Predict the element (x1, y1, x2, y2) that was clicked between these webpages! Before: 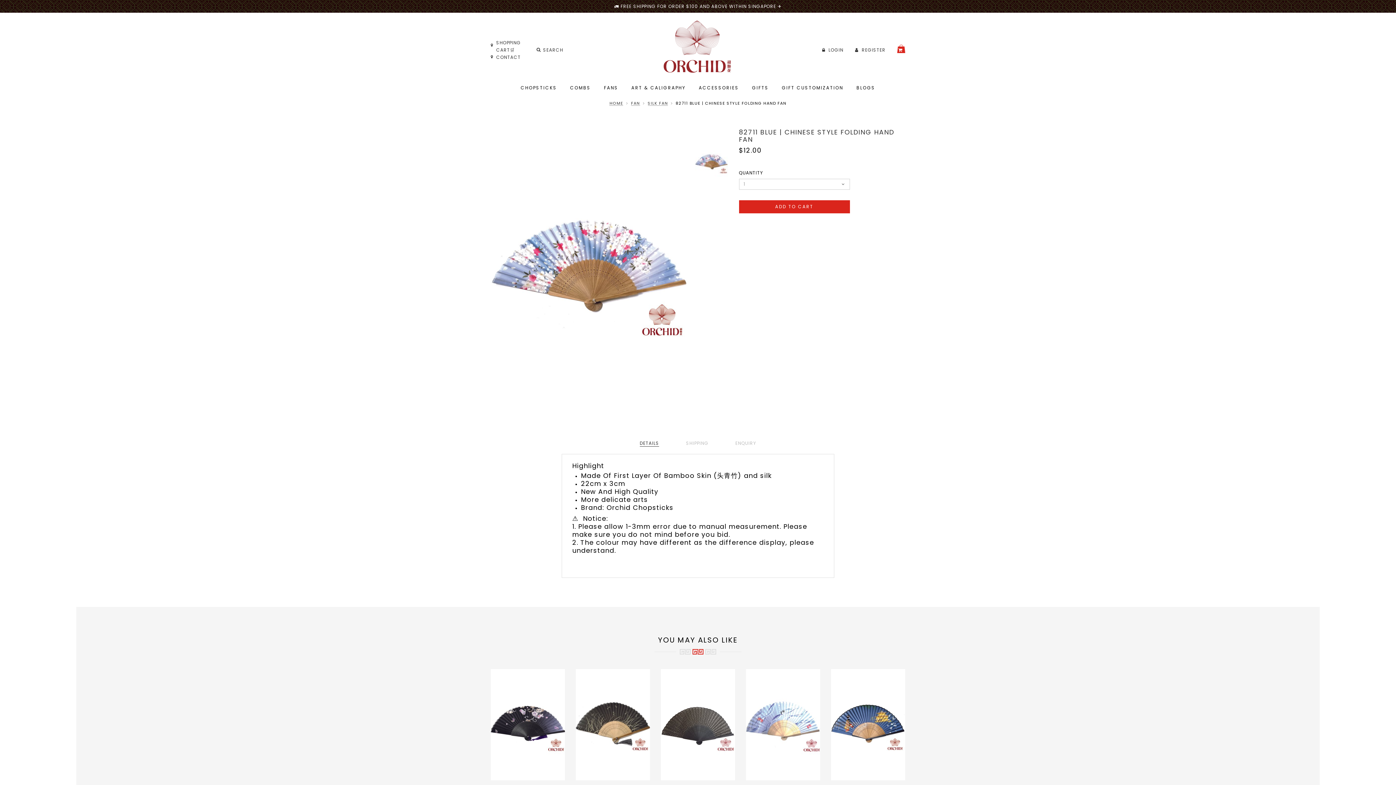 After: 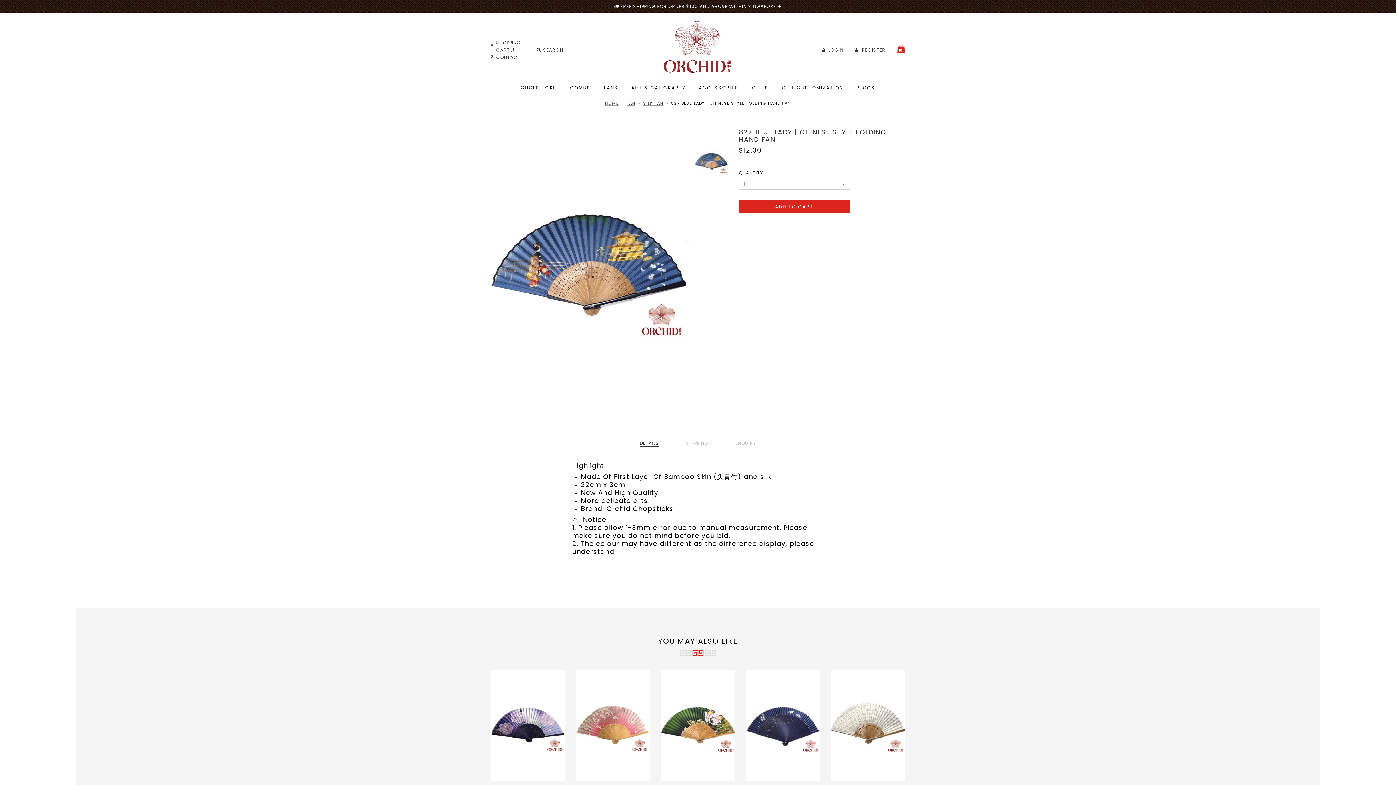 Action: bbox: (831, 721, 905, 727)